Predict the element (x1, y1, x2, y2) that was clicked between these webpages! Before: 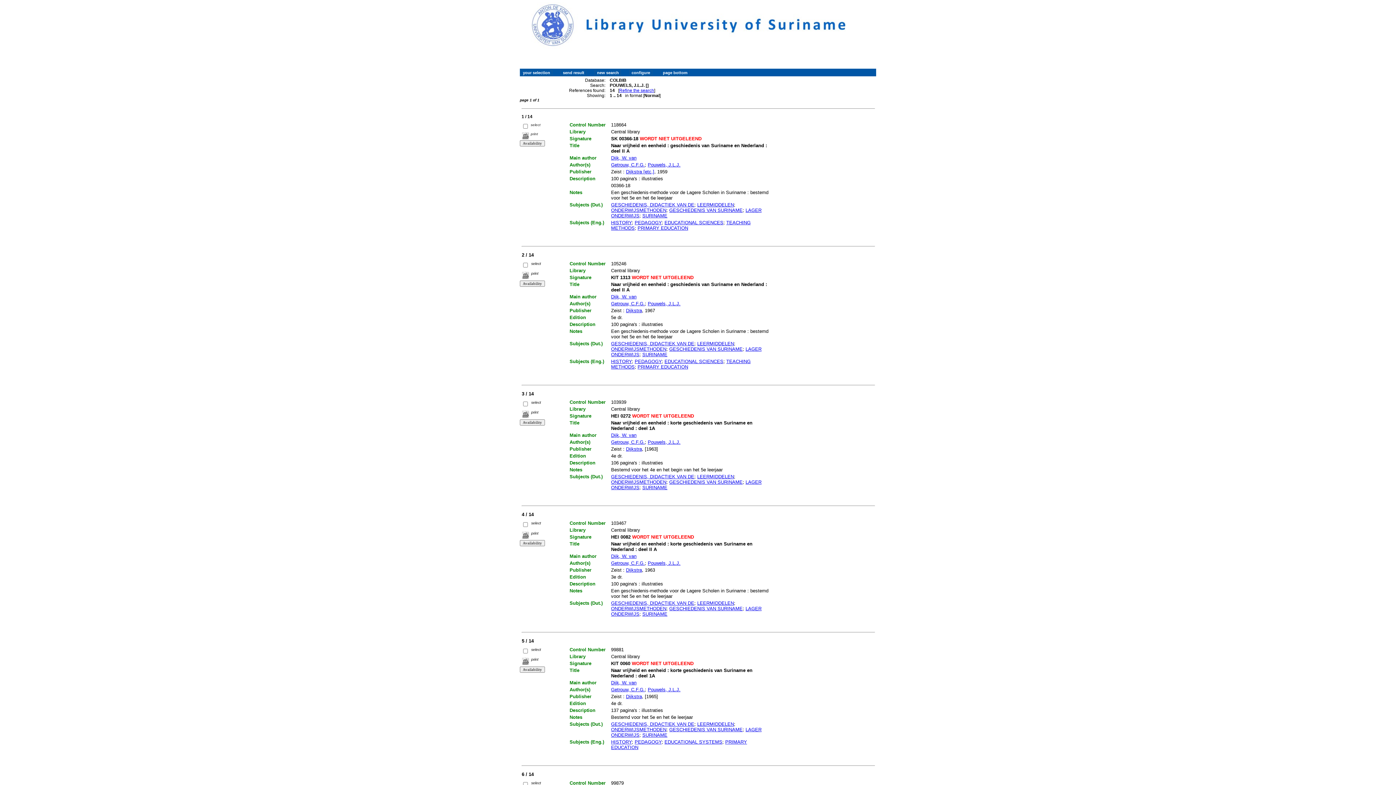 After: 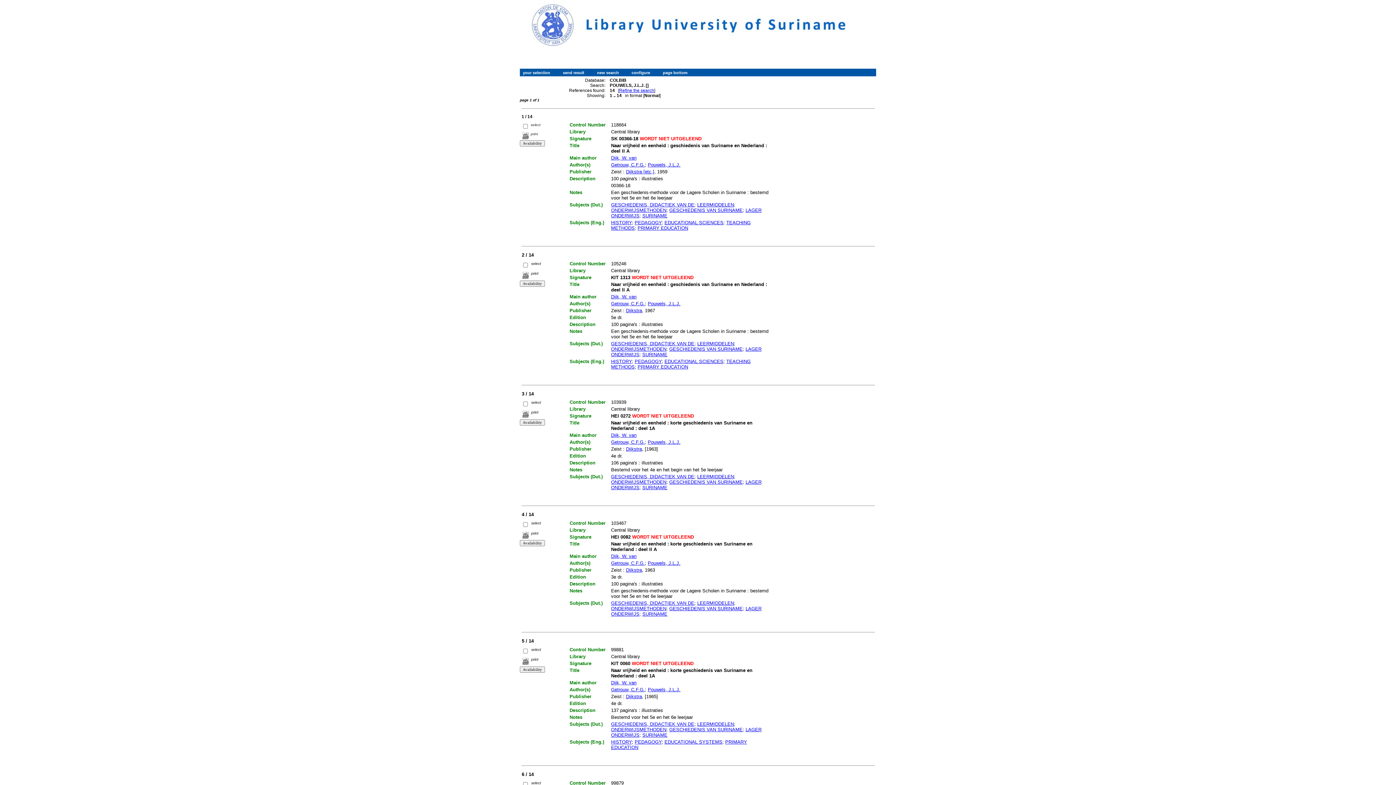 Action: label: GESCHIEDENIS, DIDACTIEK VAN DE bbox: (611, 474, 694, 479)